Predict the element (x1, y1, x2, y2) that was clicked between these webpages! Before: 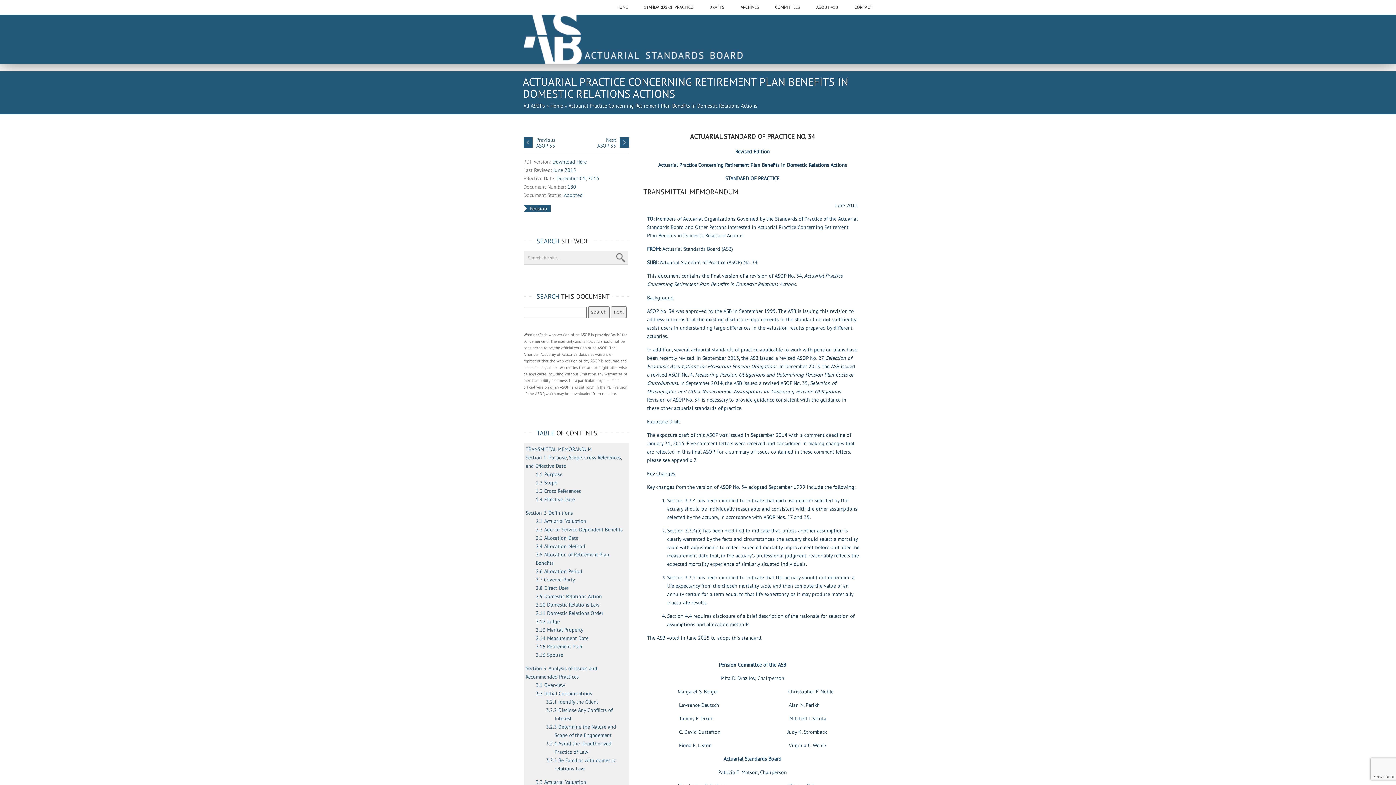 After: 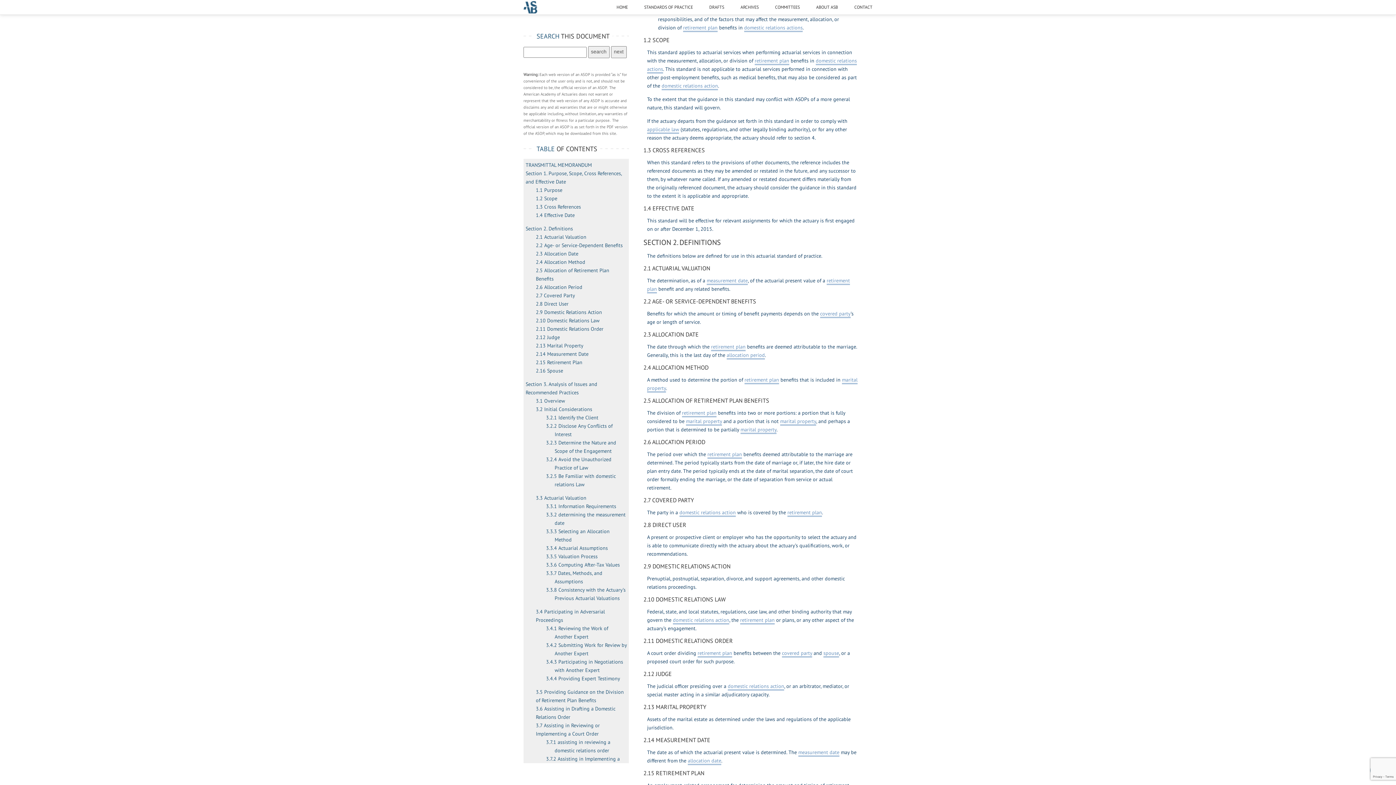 Action: bbox: (536, 479, 557, 486) label: 1.2 Scope